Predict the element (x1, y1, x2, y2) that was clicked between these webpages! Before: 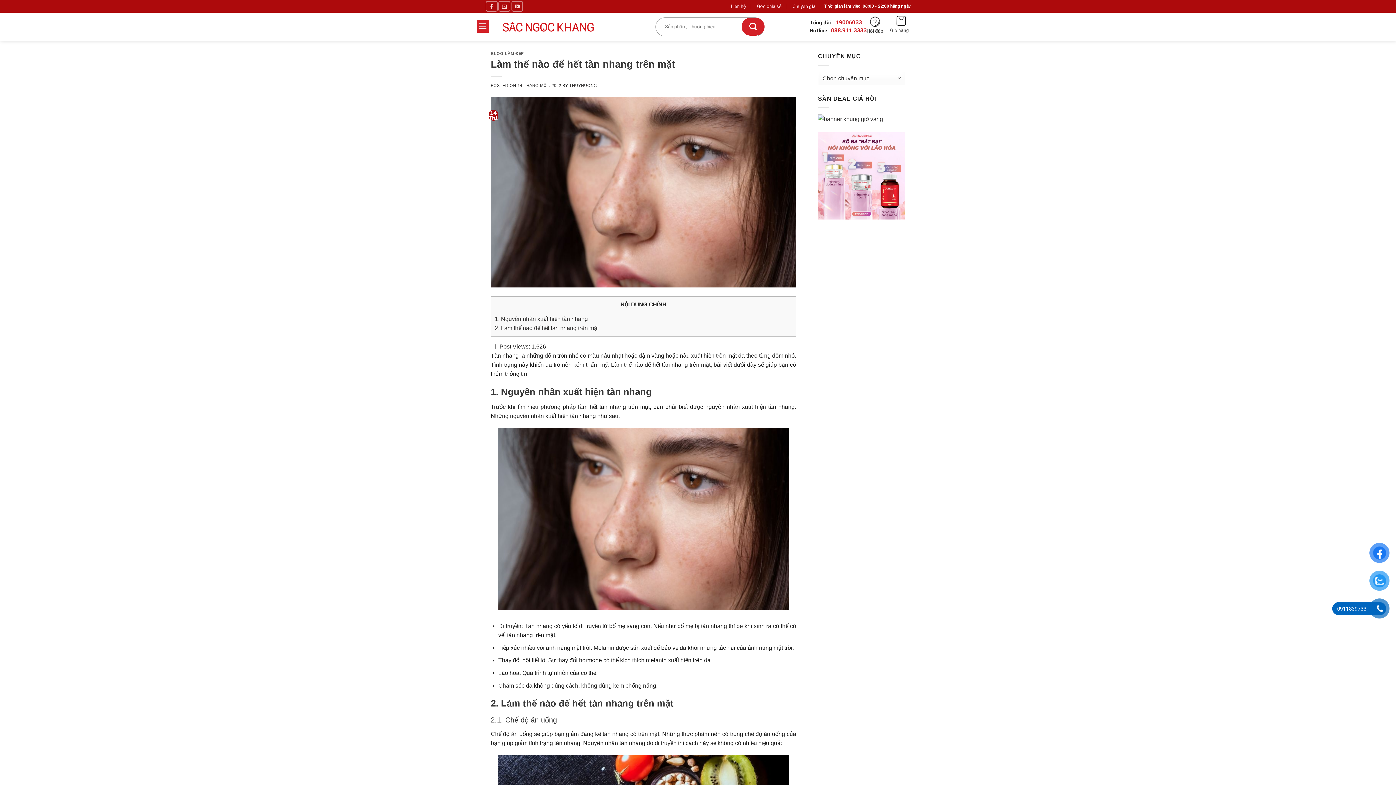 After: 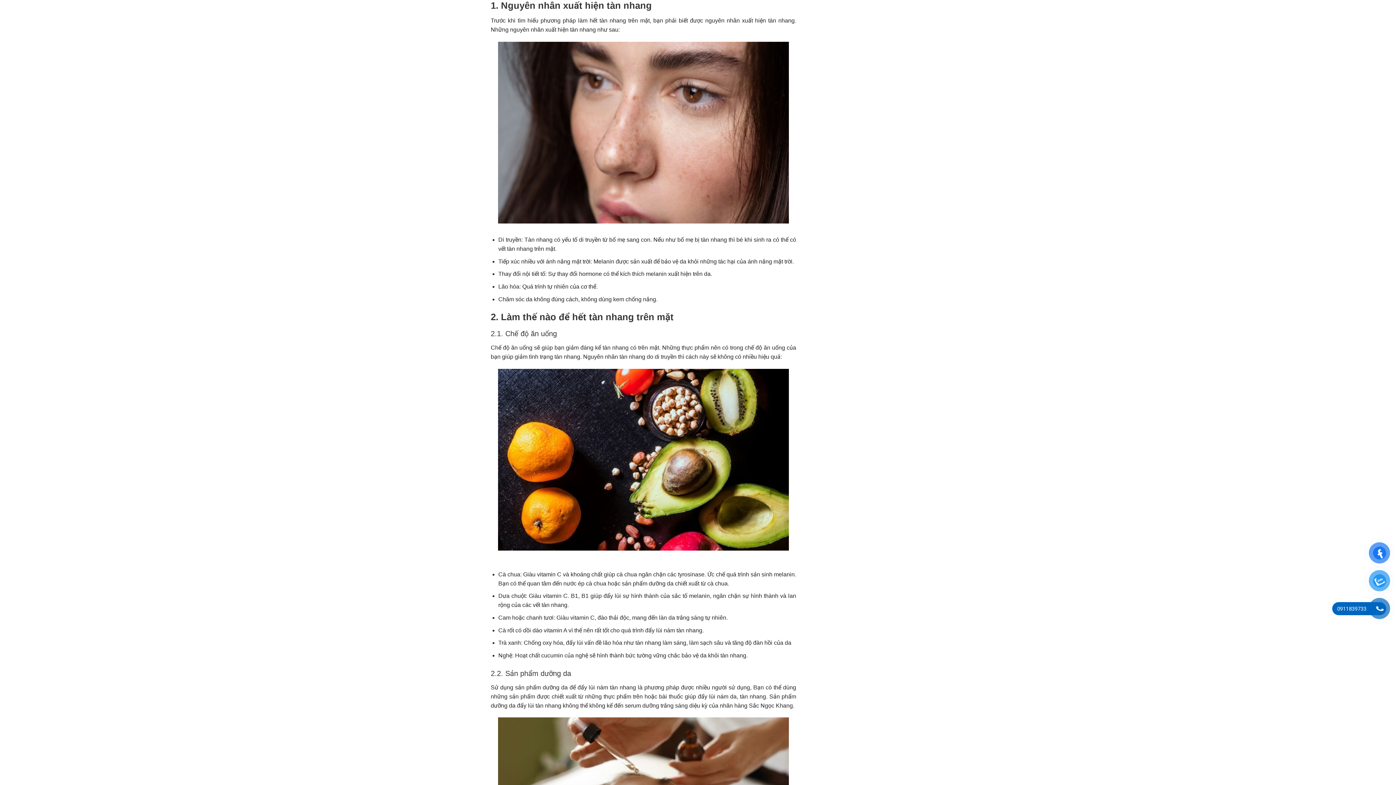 Action: label: 1. Nguyên nhân xuất hiện tàn nhang bbox: (494, 315, 588, 322)